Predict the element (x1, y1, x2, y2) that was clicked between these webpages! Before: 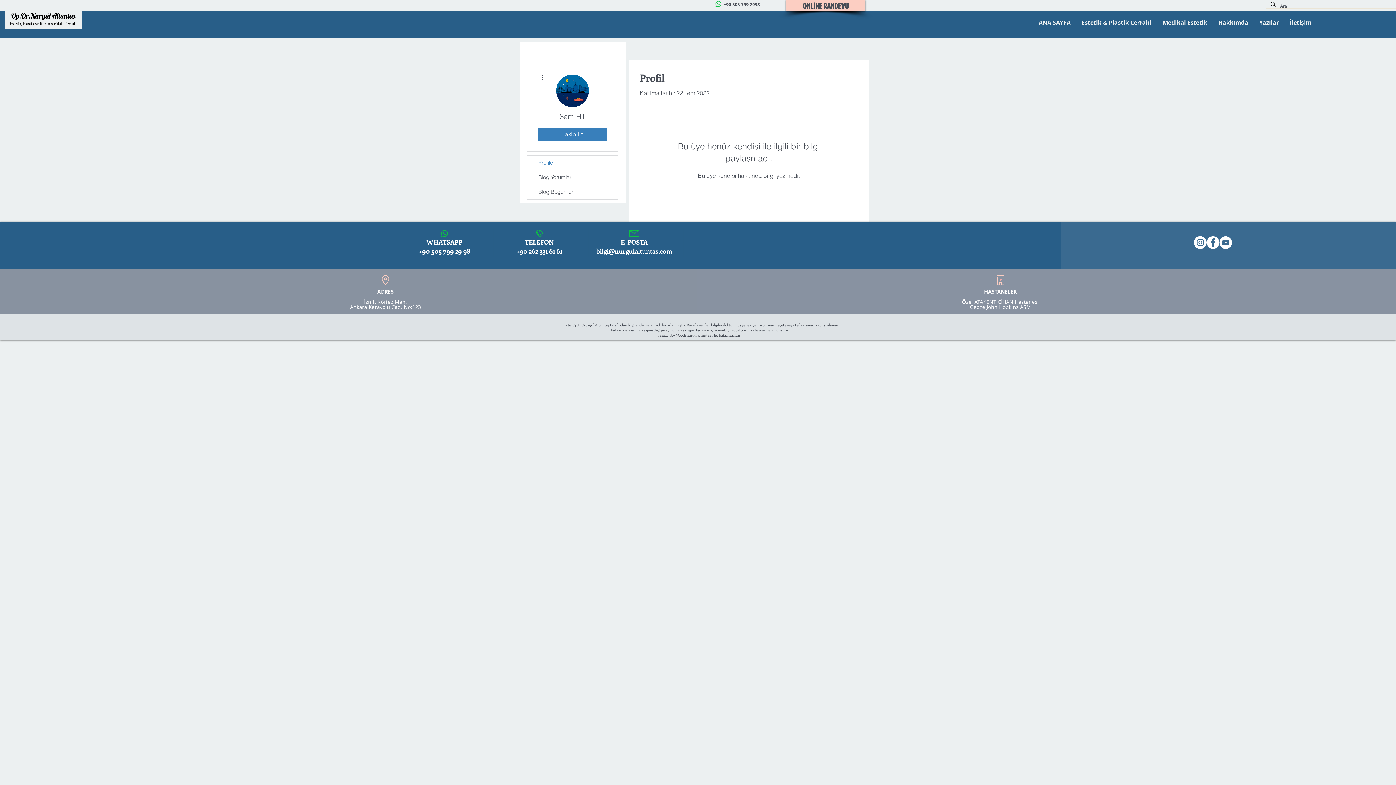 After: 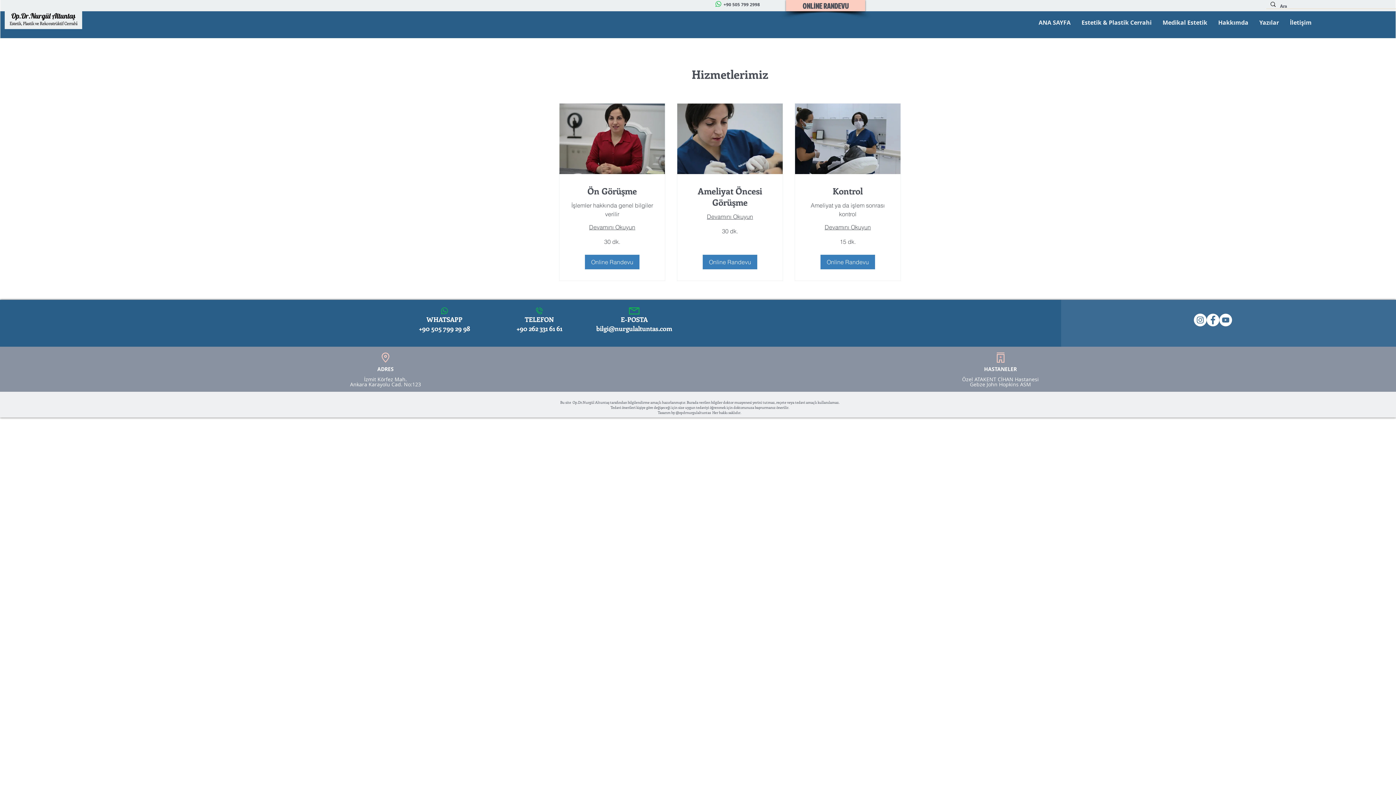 Action: bbox: (786, 0, 865, 11) label: ONLİNE RANDEVU